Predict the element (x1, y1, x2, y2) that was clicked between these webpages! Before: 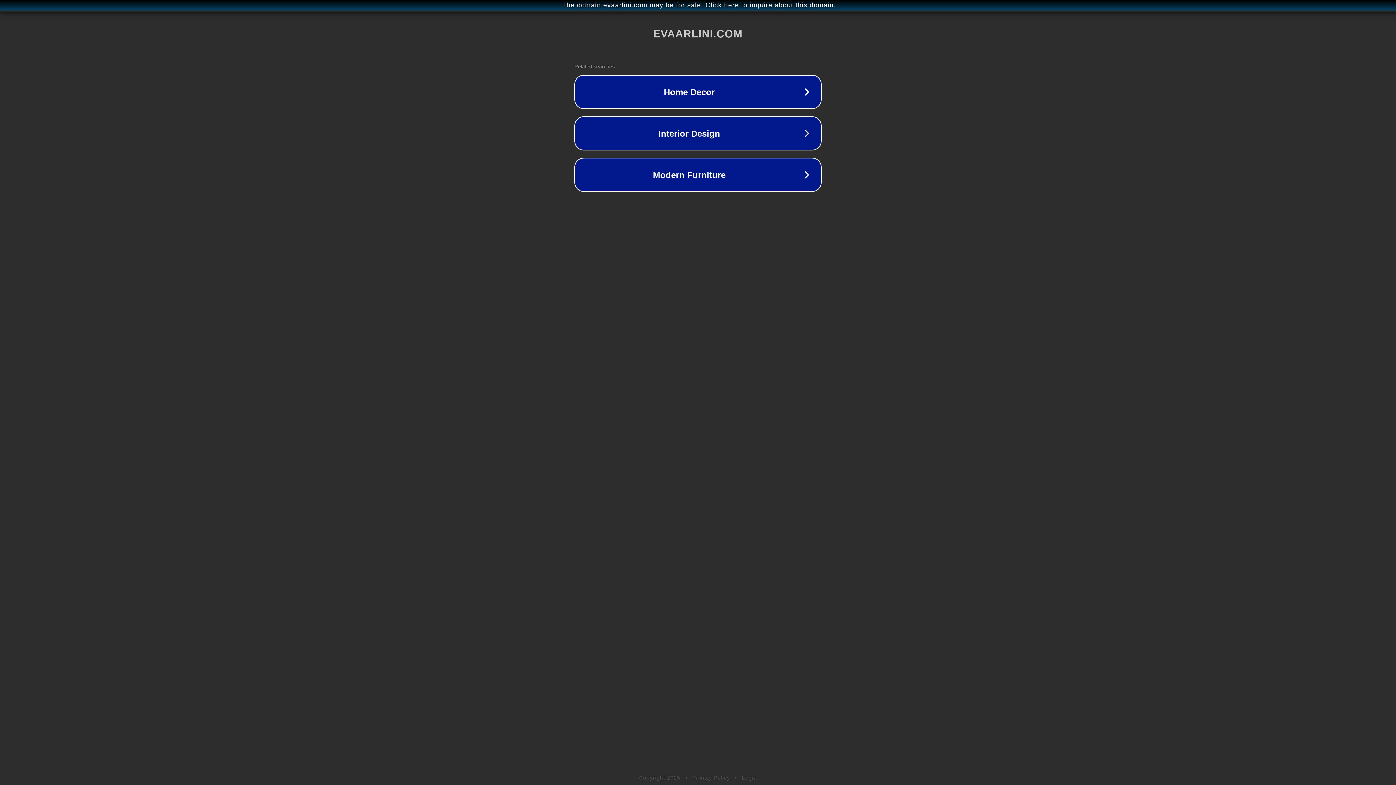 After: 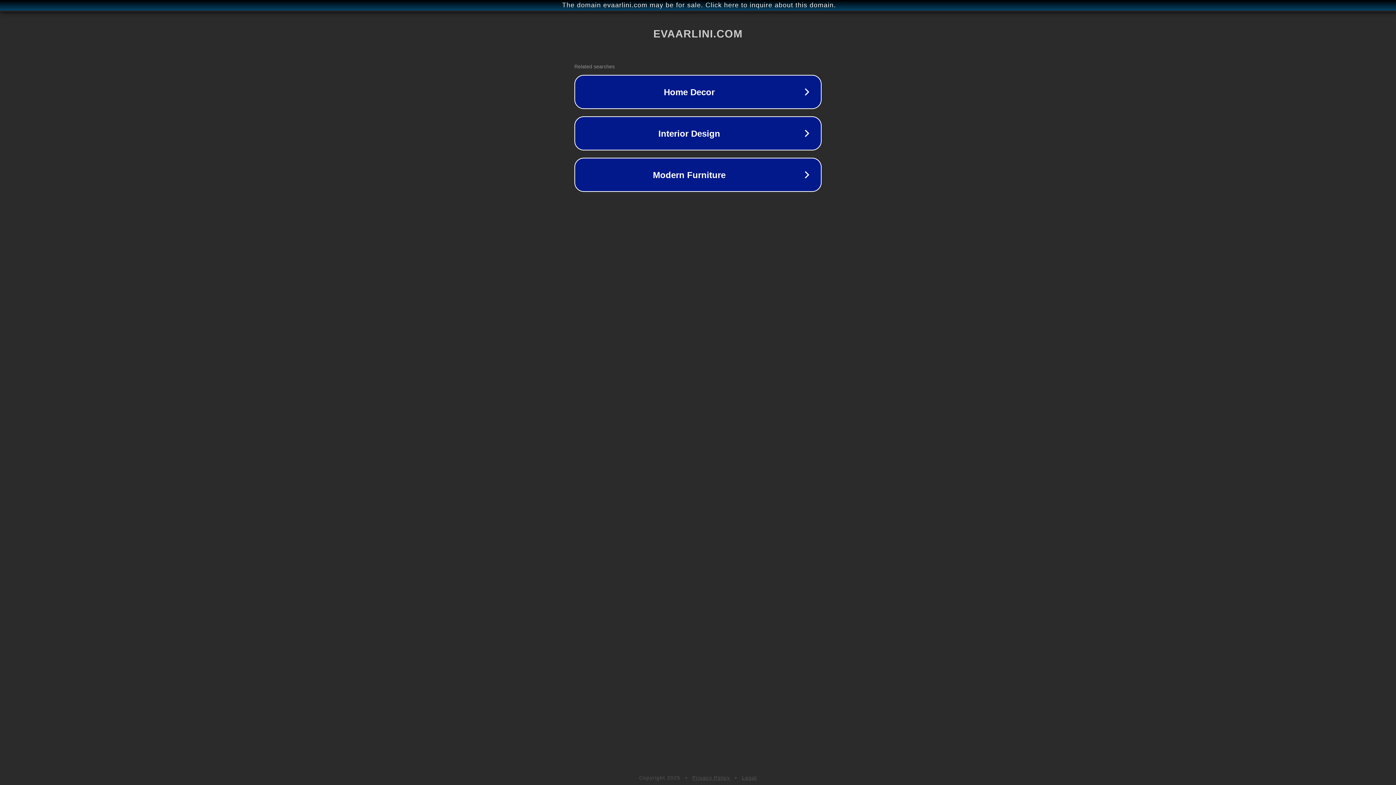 Action: bbox: (742, 775, 757, 781) label: Legal